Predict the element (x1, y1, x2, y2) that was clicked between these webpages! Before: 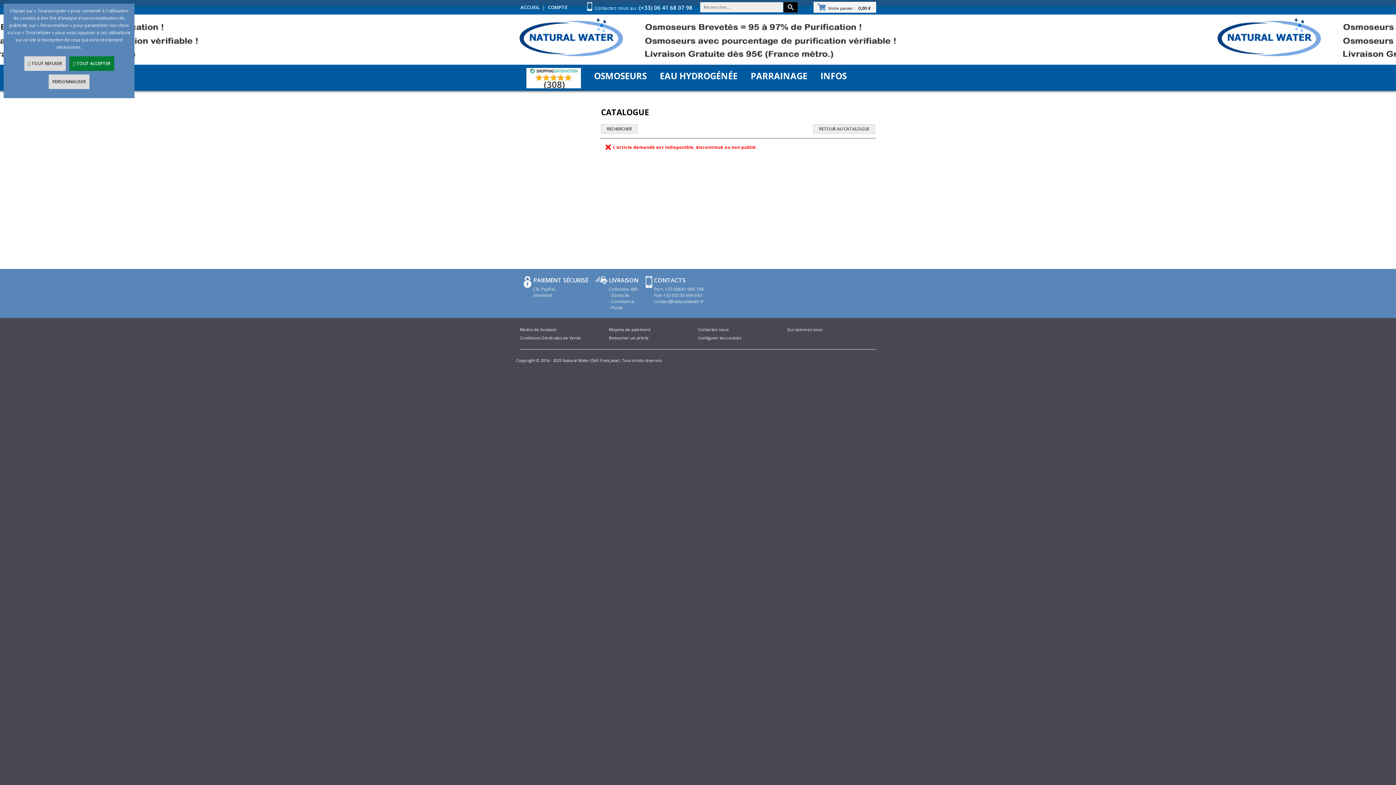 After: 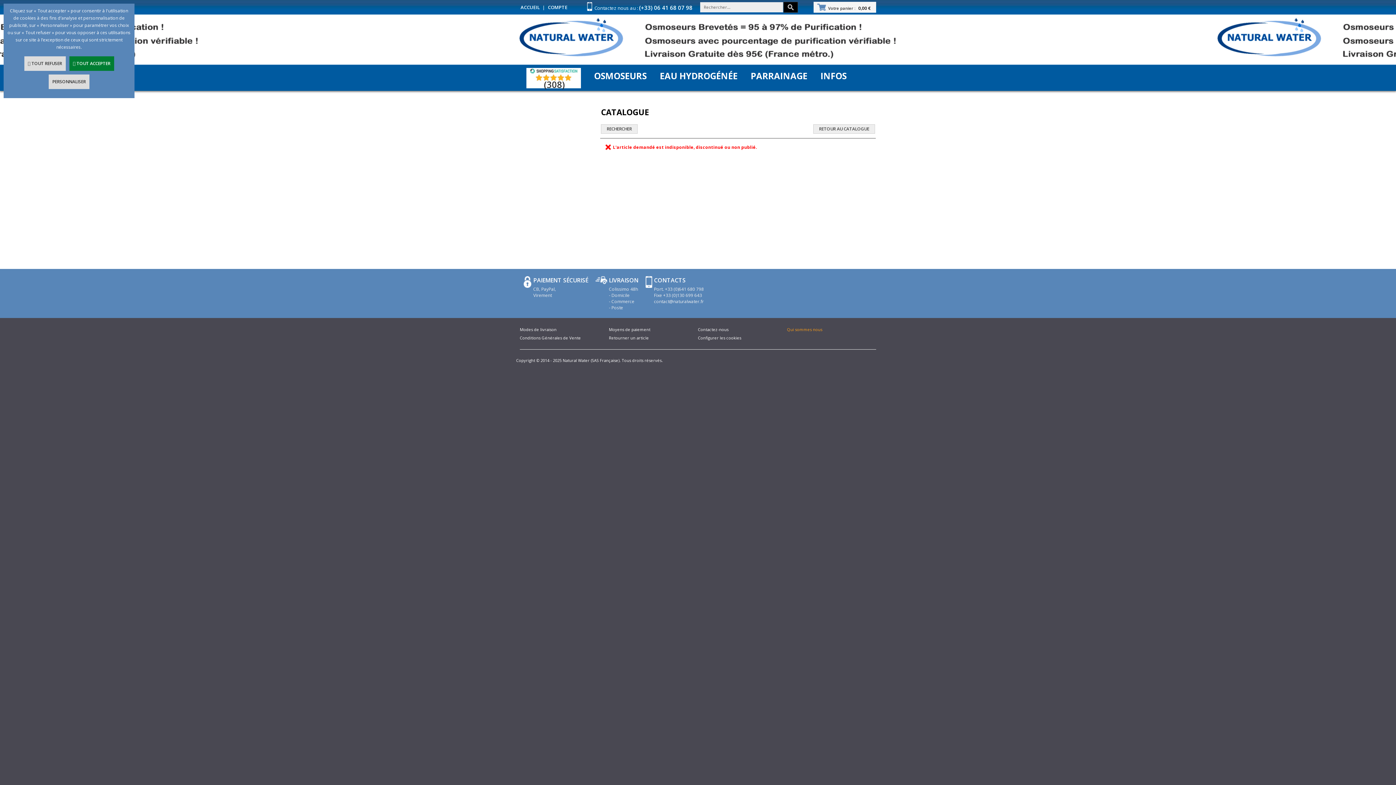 Action: label: Qui sommes nous bbox: (787, 326, 822, 332)